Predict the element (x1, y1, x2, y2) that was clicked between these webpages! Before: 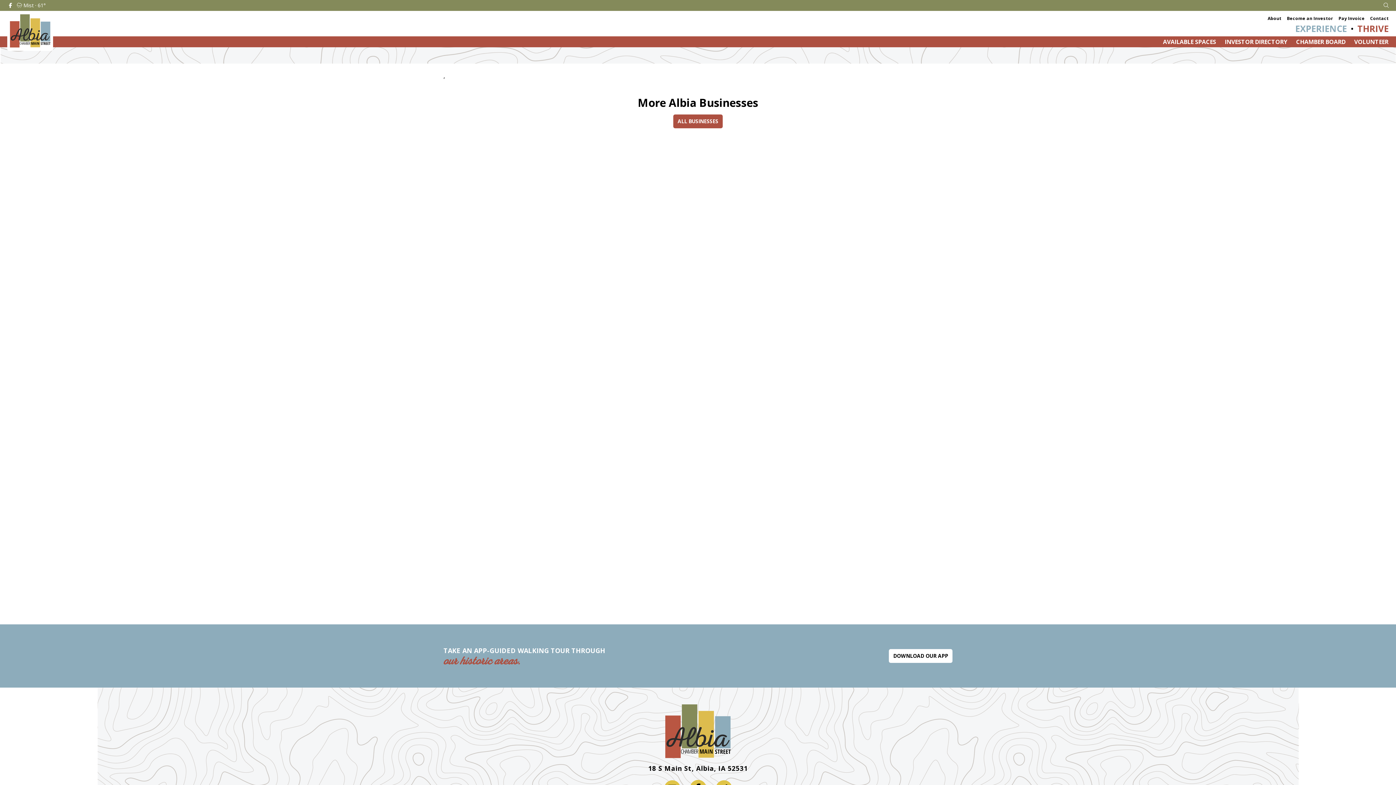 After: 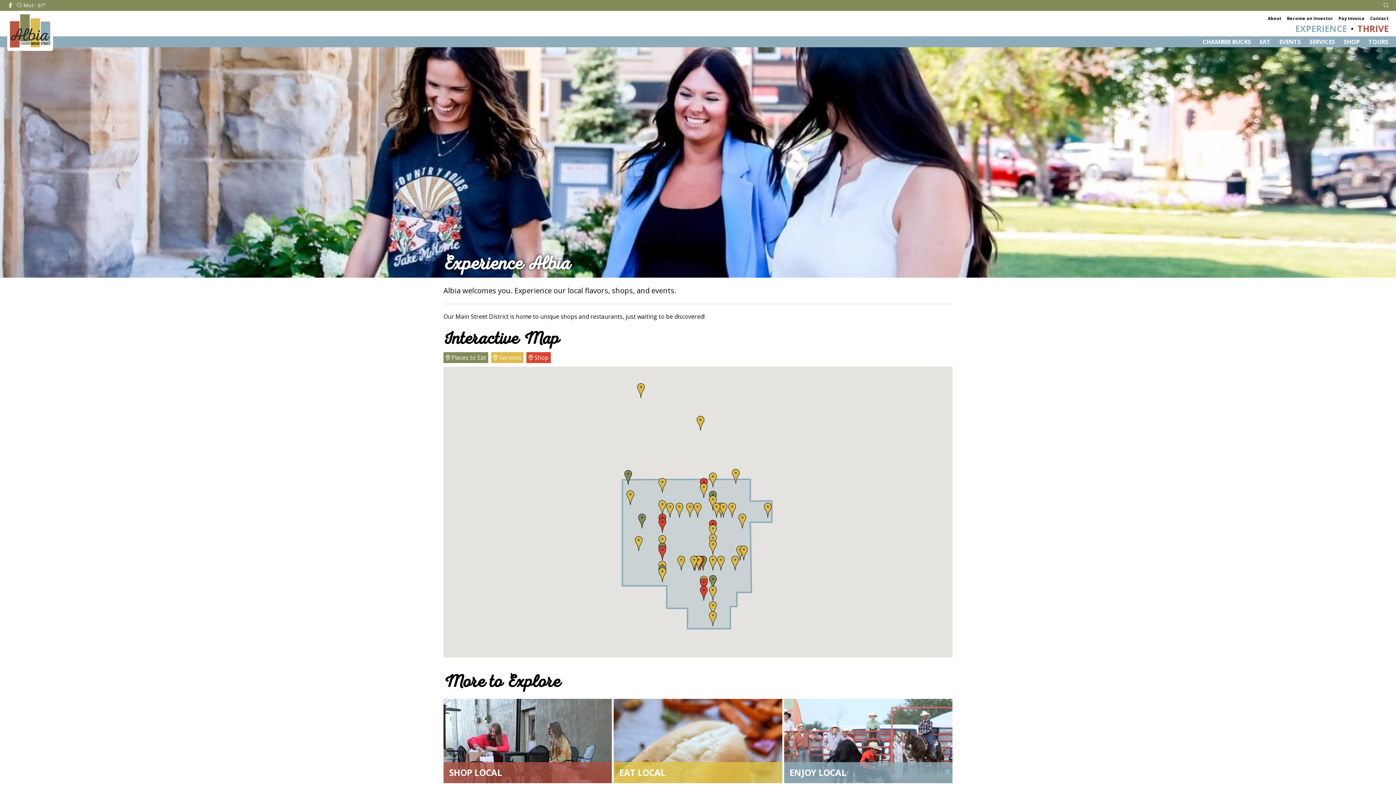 Action: label: EXPERIENCE bbox: (1295, 22, 1347, 34)